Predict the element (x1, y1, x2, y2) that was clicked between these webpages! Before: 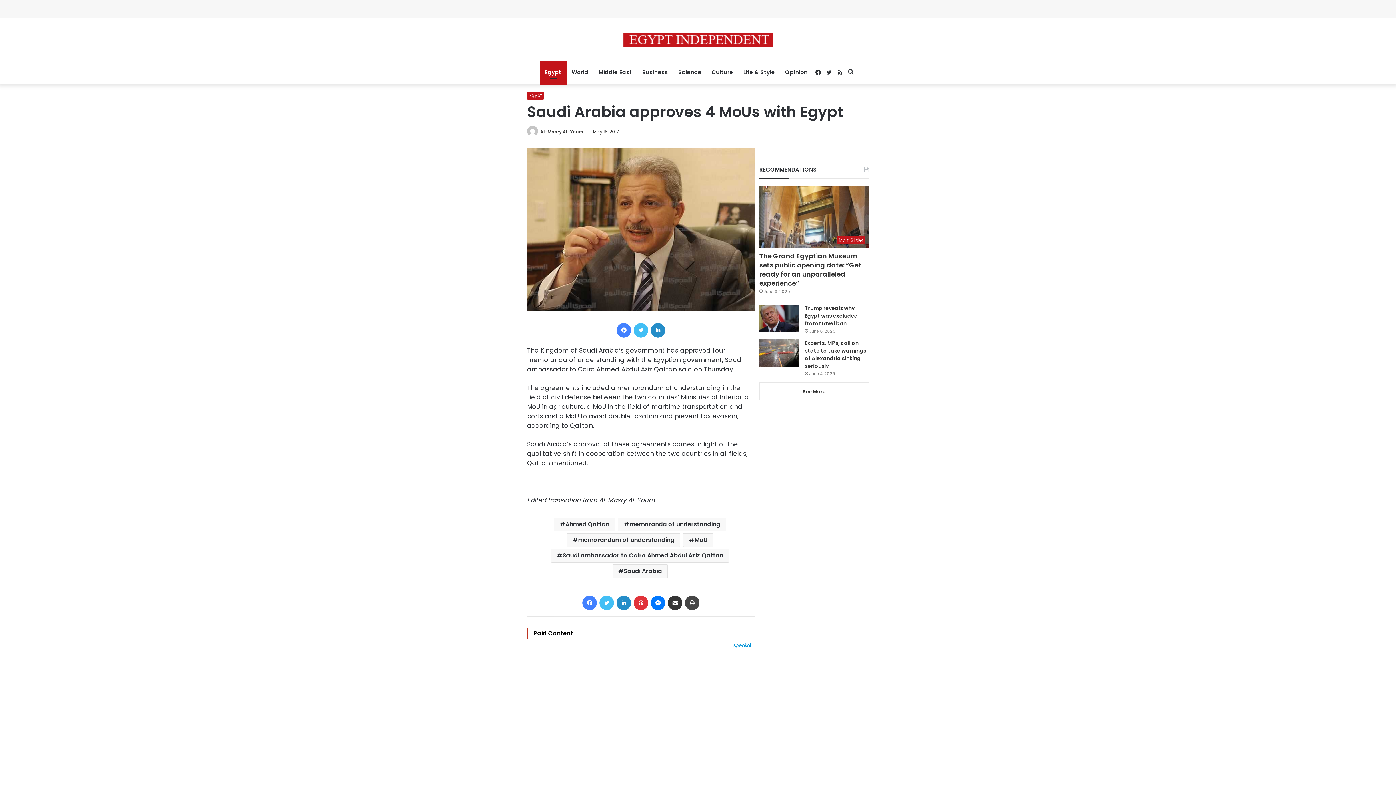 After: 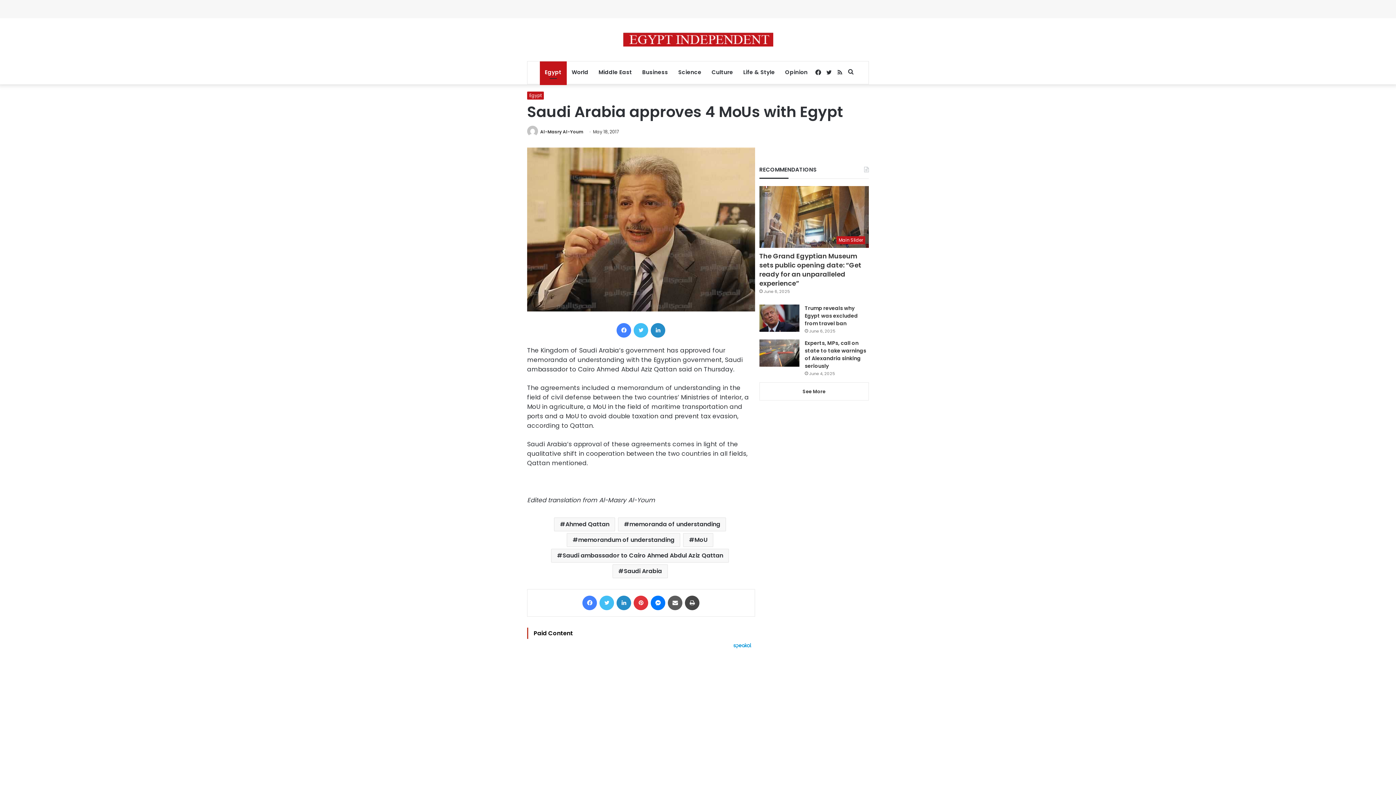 Action: bbox: (668, 596, 682, 610) label: Share via Email